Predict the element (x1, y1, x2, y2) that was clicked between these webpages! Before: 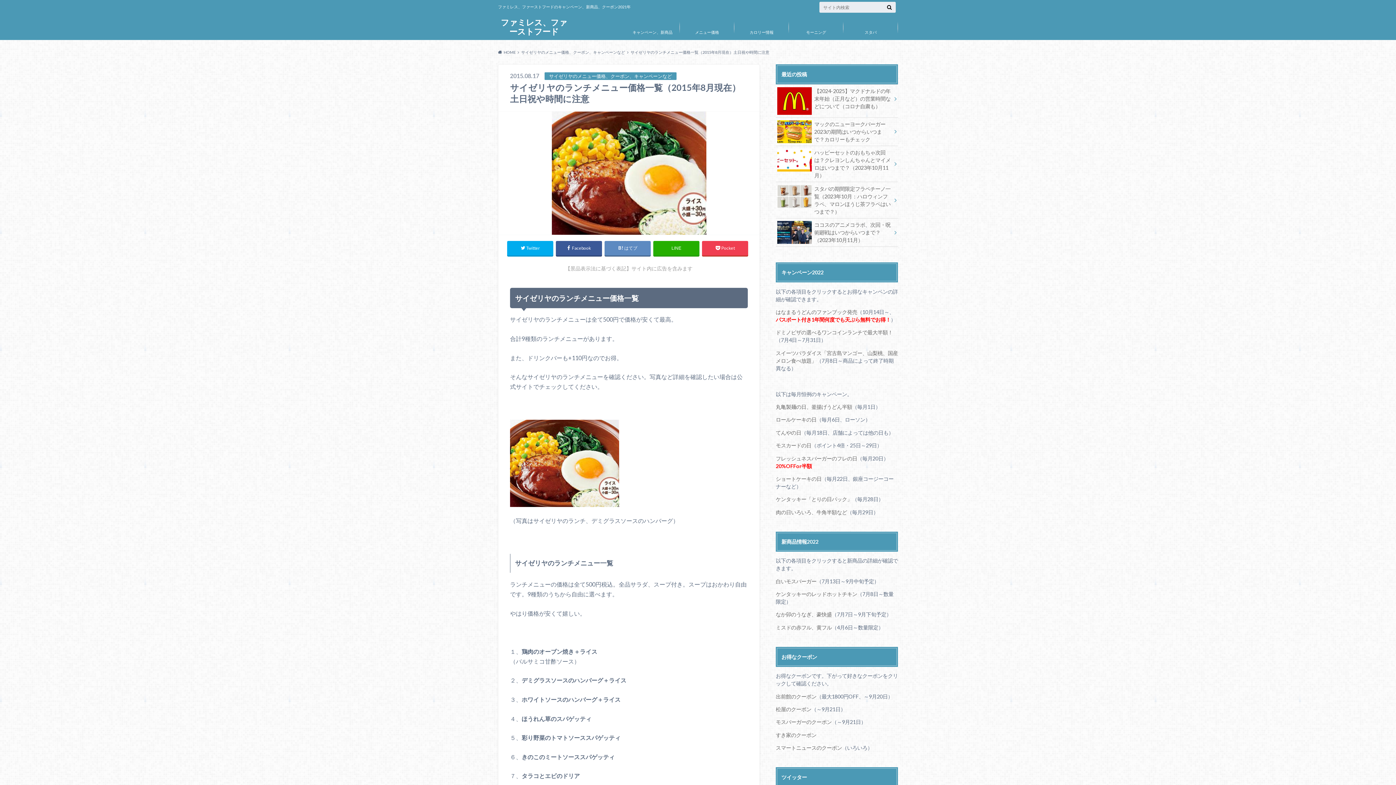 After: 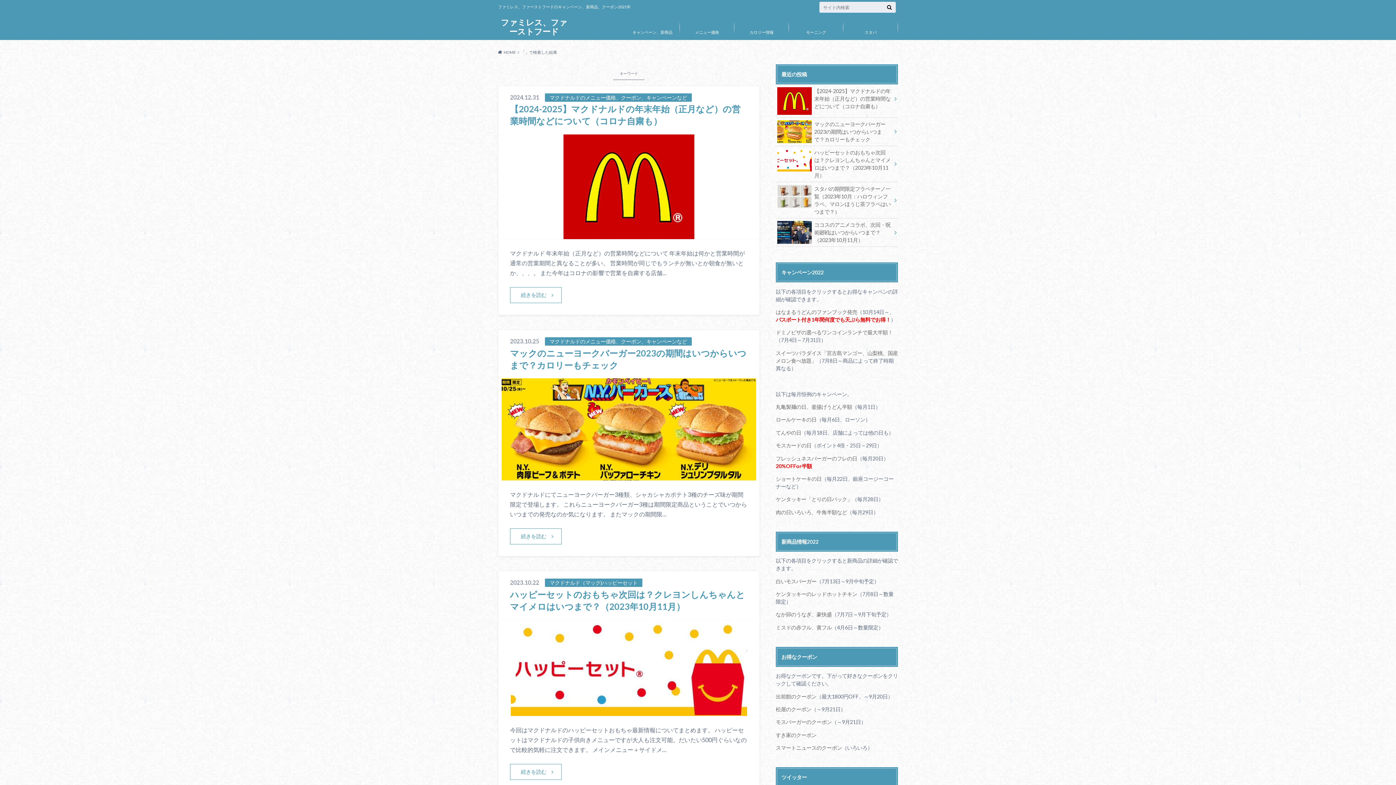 Action: bbox: (885, 3, 894, 10)